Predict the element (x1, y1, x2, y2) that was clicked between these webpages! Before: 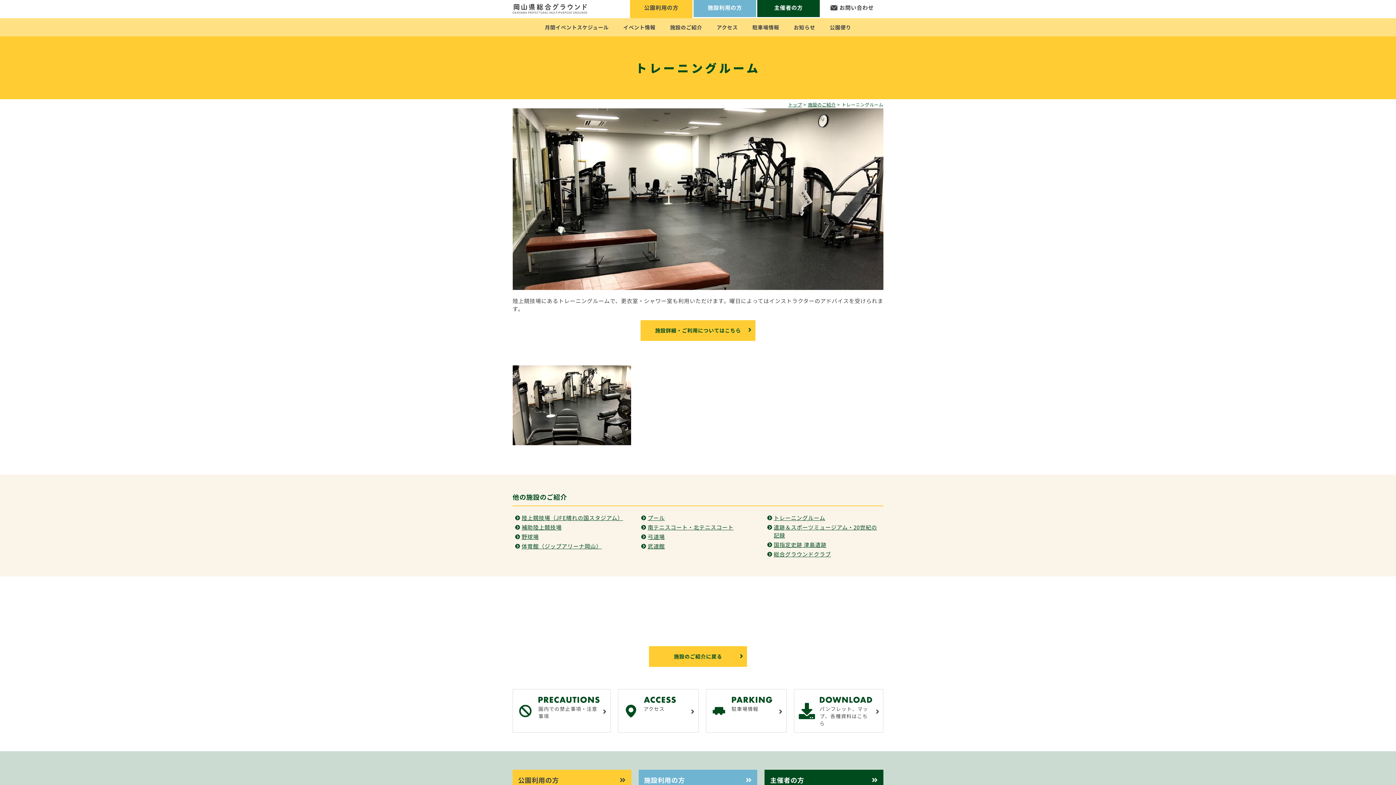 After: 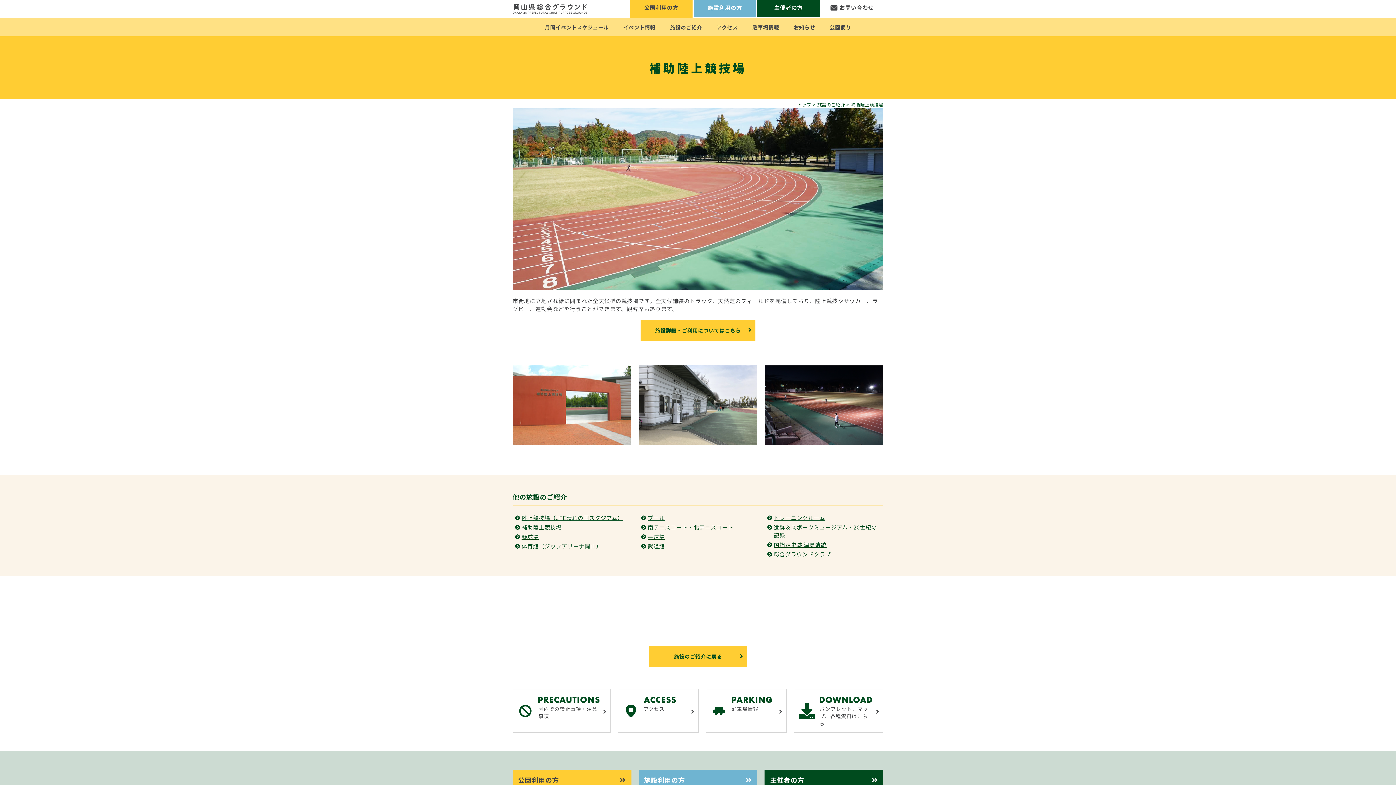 Action: label: 補助陸上競技場 bbox: (521, 523, 561, 531)